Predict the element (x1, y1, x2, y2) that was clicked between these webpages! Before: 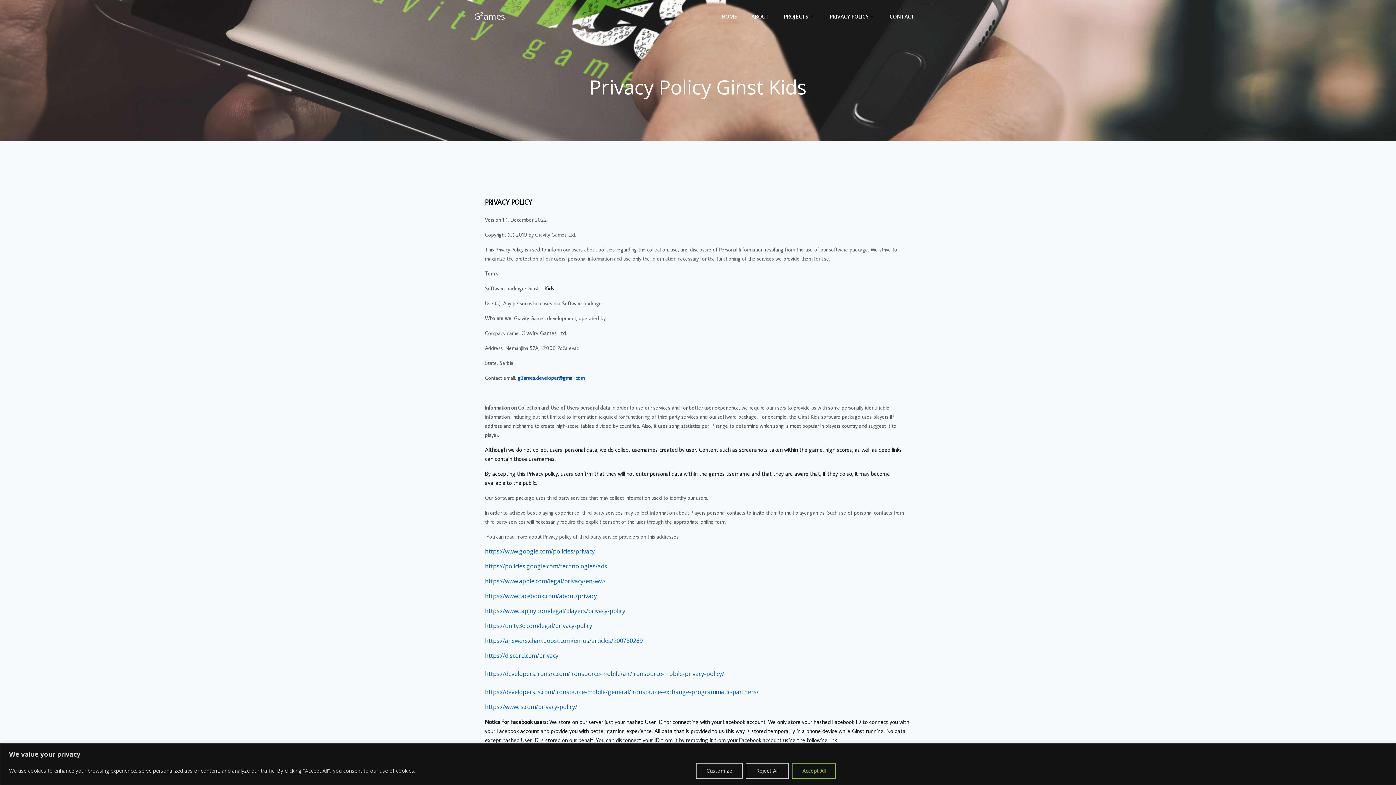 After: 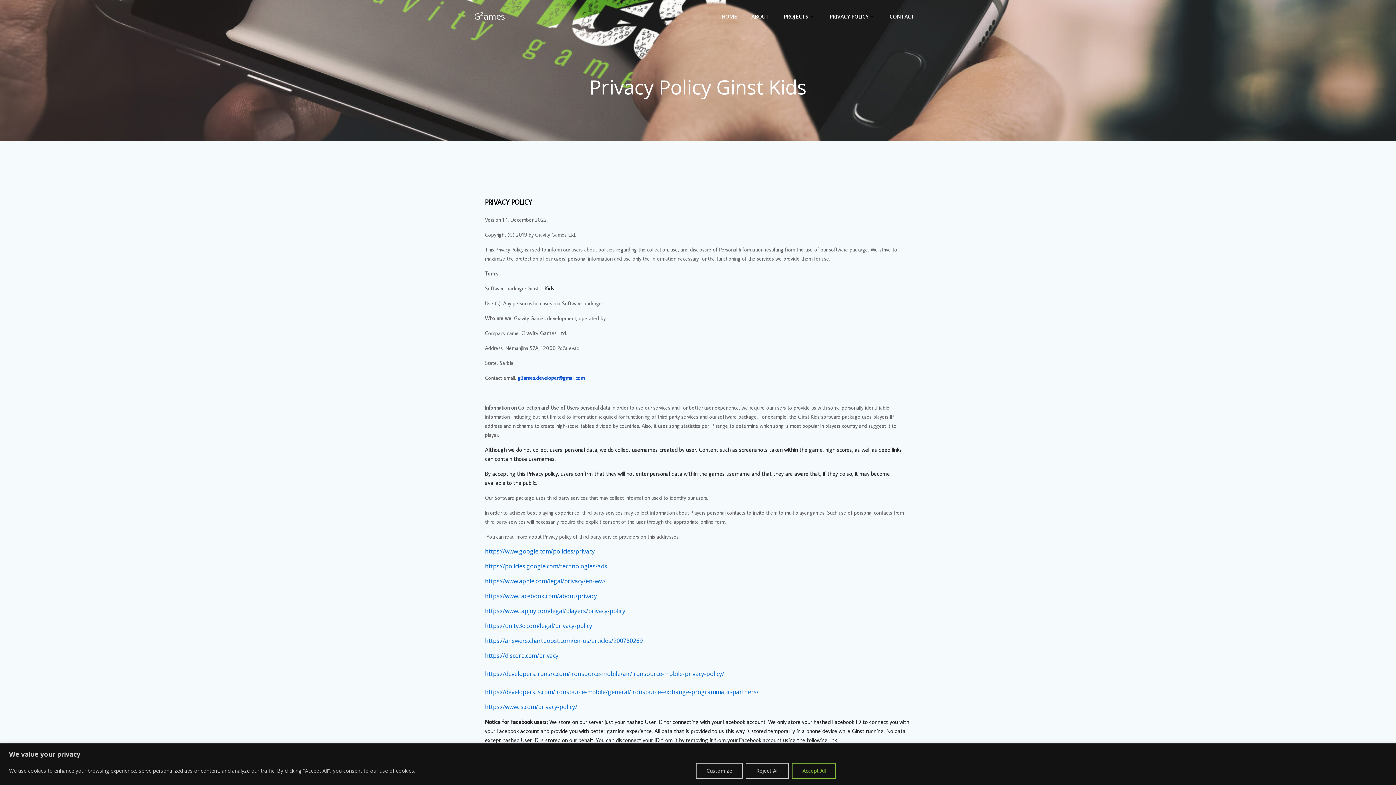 Action: bbox: (524, 74, 871, 99) label: Privacy Policy Ginst Kids